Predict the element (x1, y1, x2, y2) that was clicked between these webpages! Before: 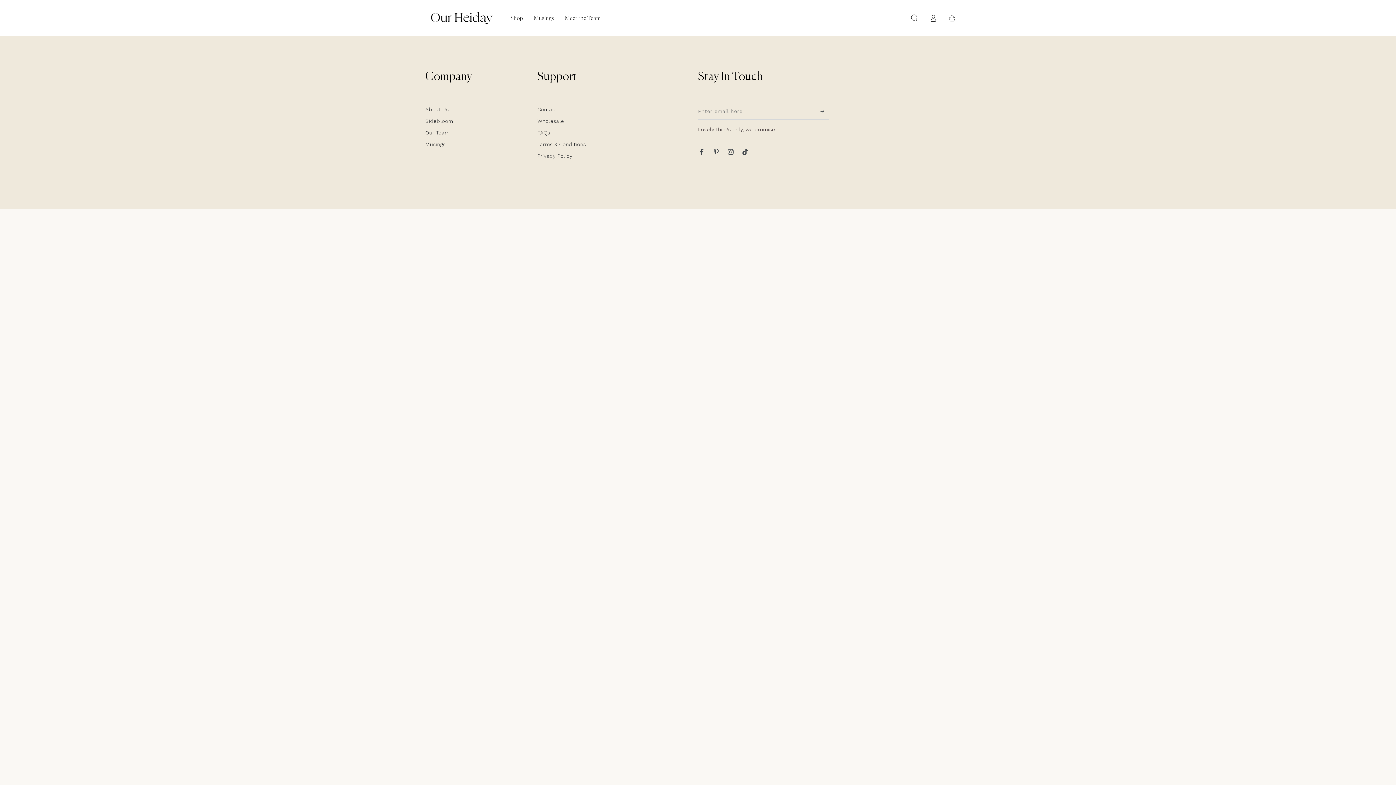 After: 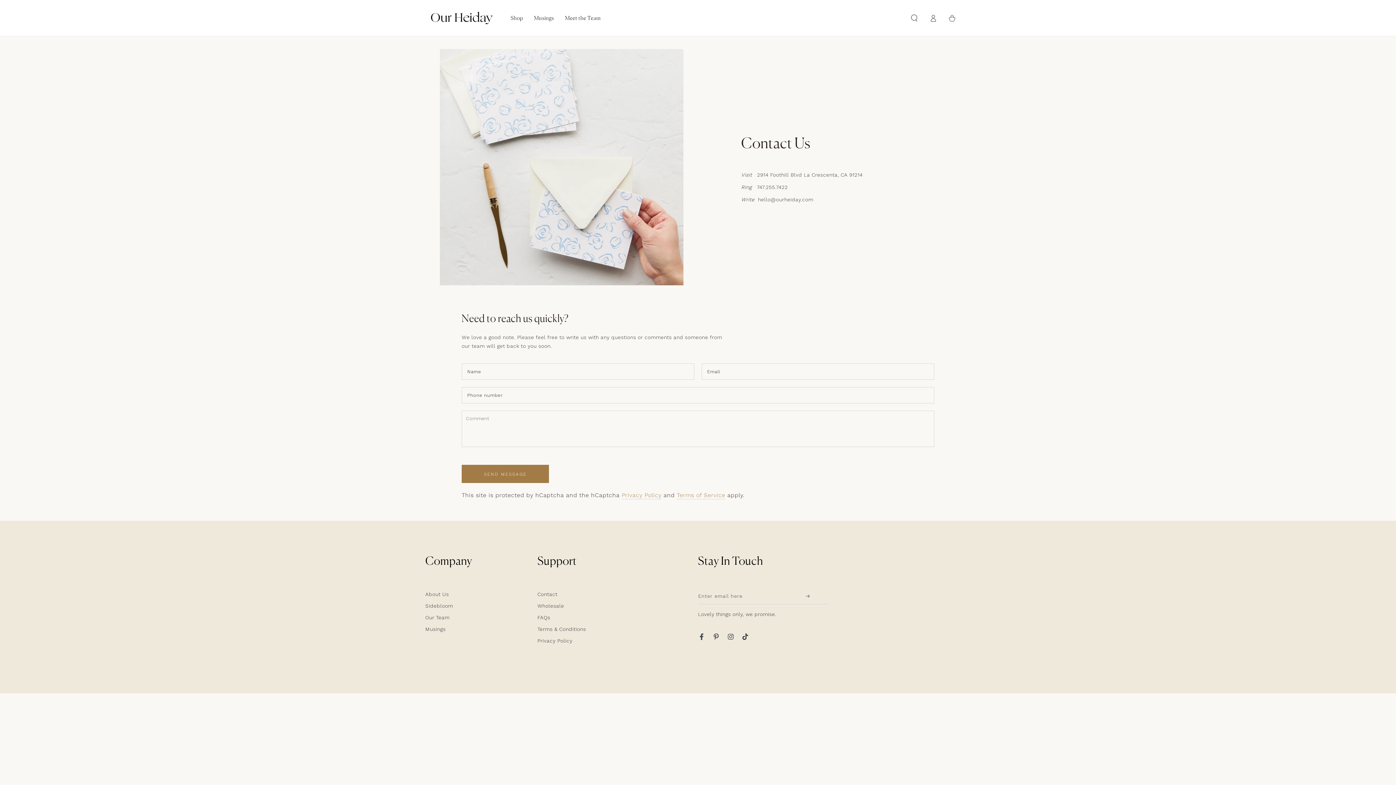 Action: label: Contact bbox: (537, 106, 557, 112)